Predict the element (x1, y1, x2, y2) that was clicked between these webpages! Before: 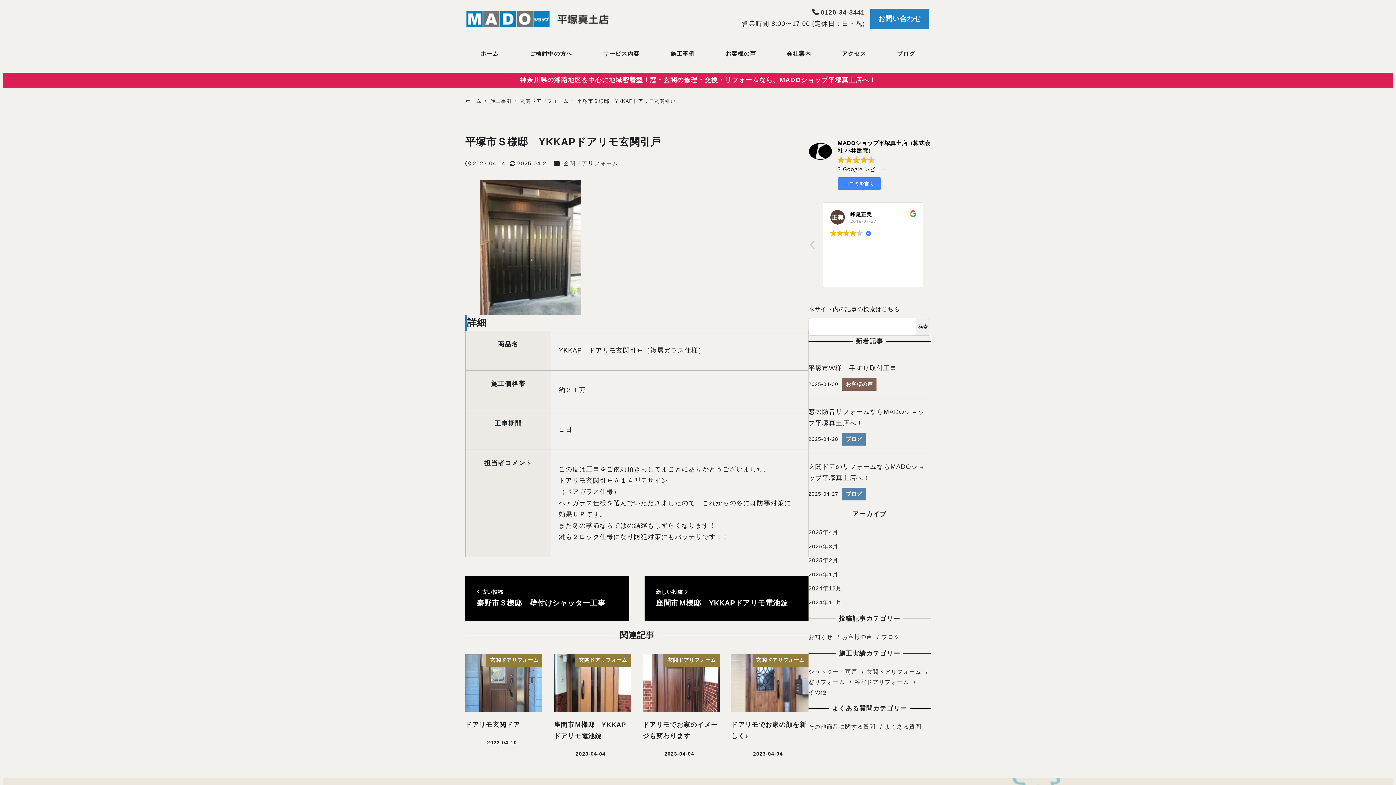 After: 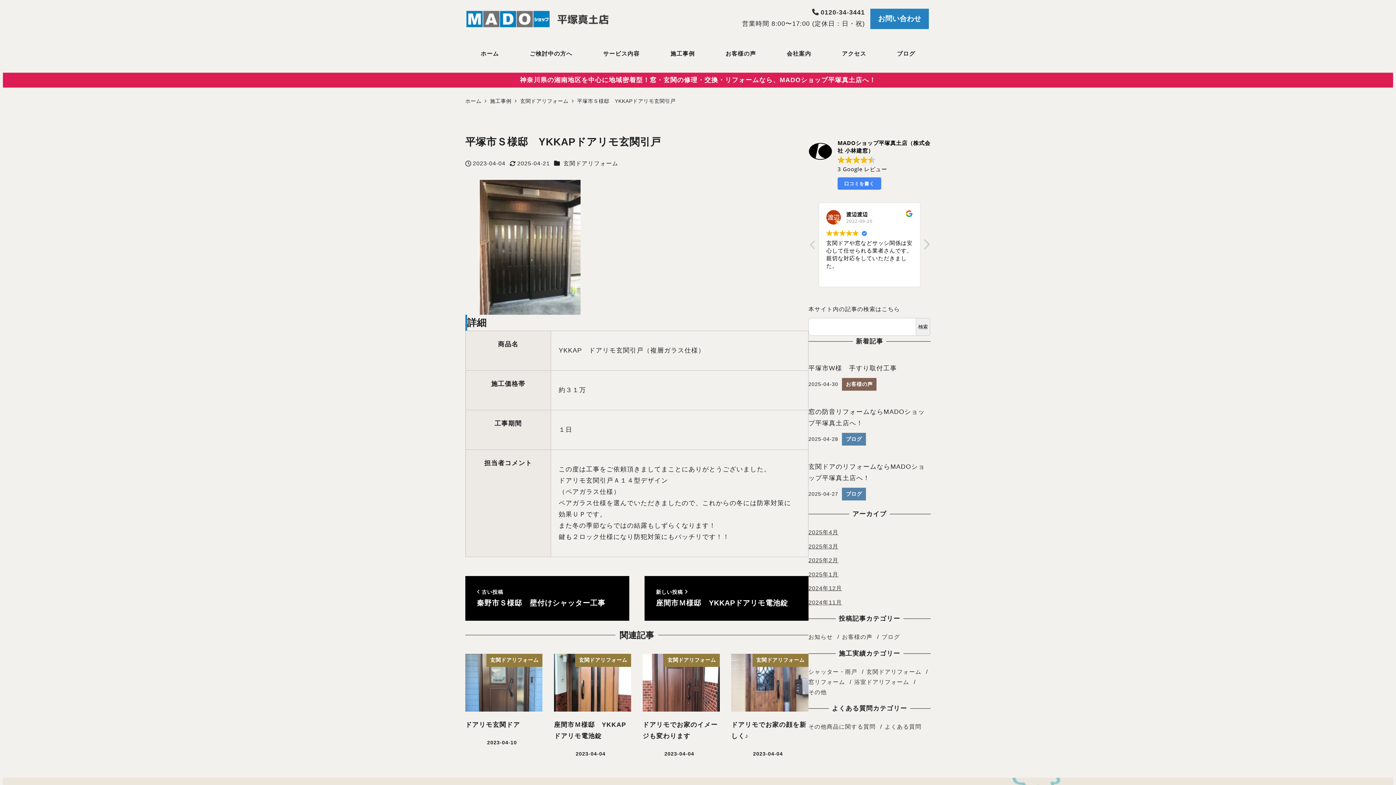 Action: label: 次のレビュー bbox: (922, 239, 930, 254)